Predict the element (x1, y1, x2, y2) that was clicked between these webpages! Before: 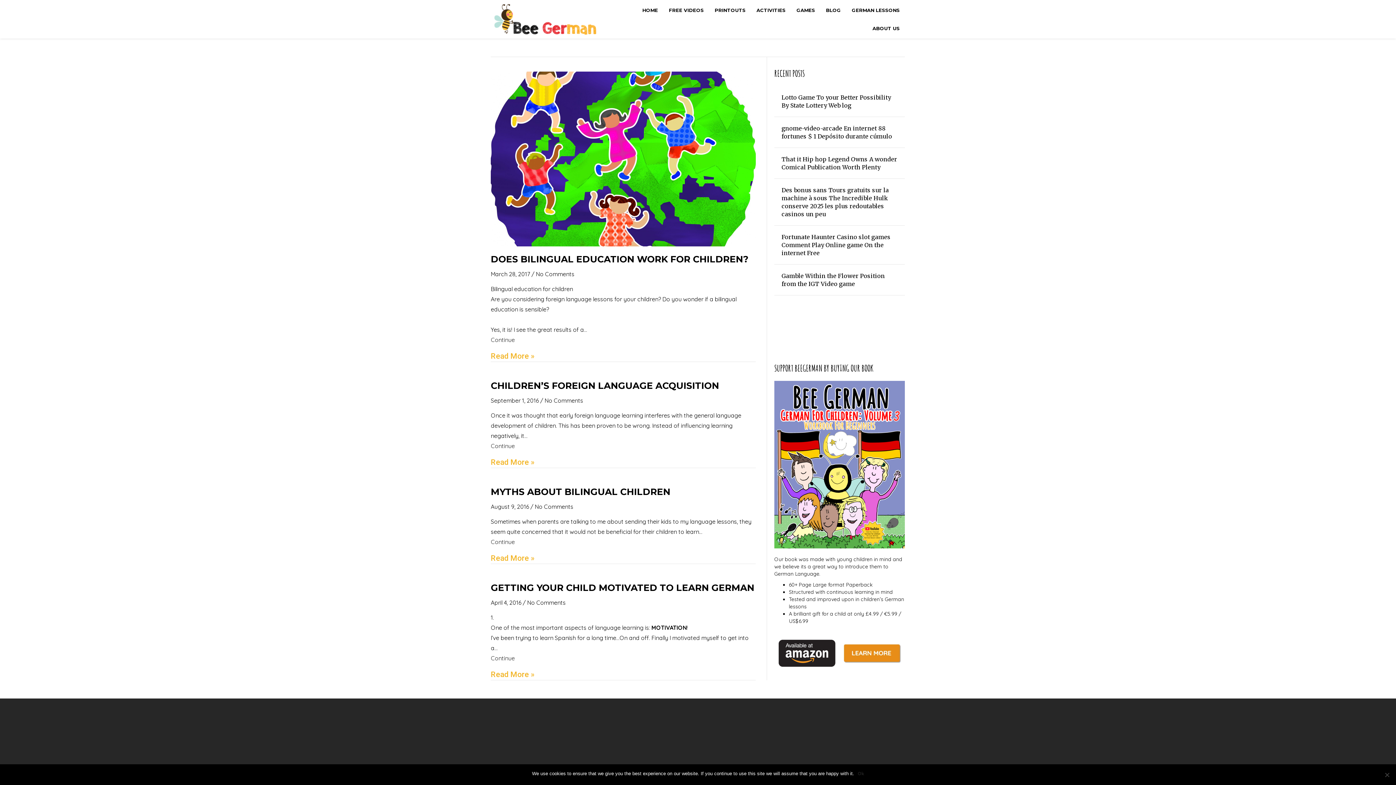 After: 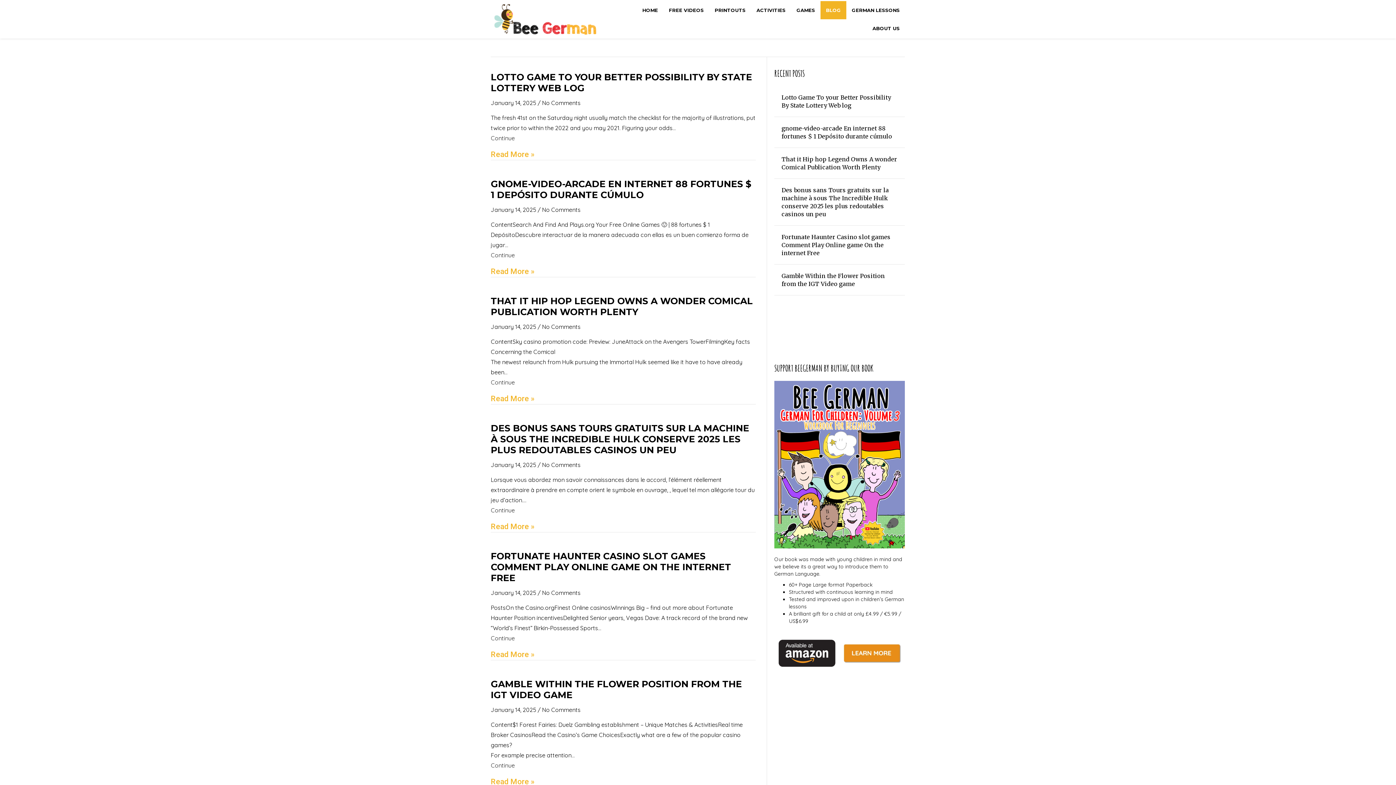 Action: label: BLOG bbox: (820, 1, 846, 19)